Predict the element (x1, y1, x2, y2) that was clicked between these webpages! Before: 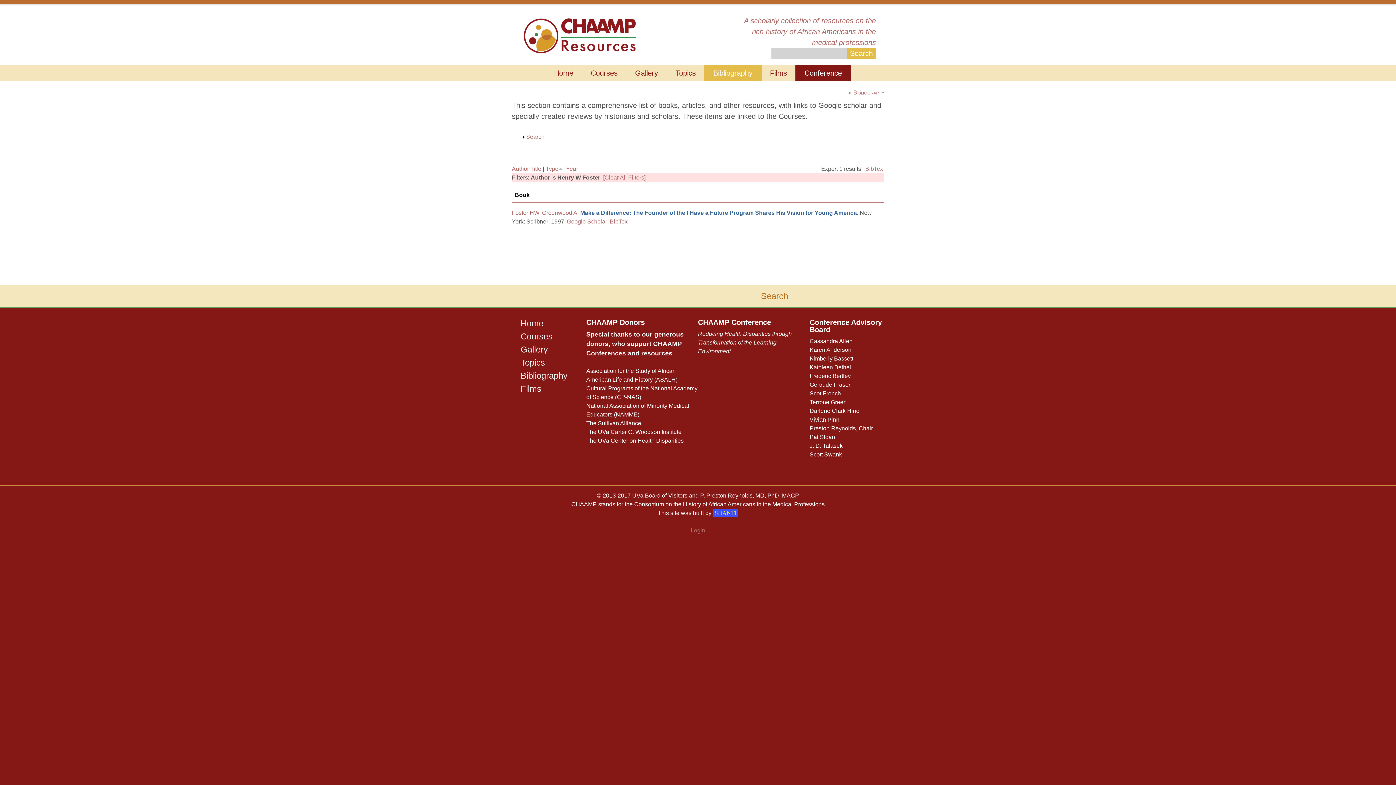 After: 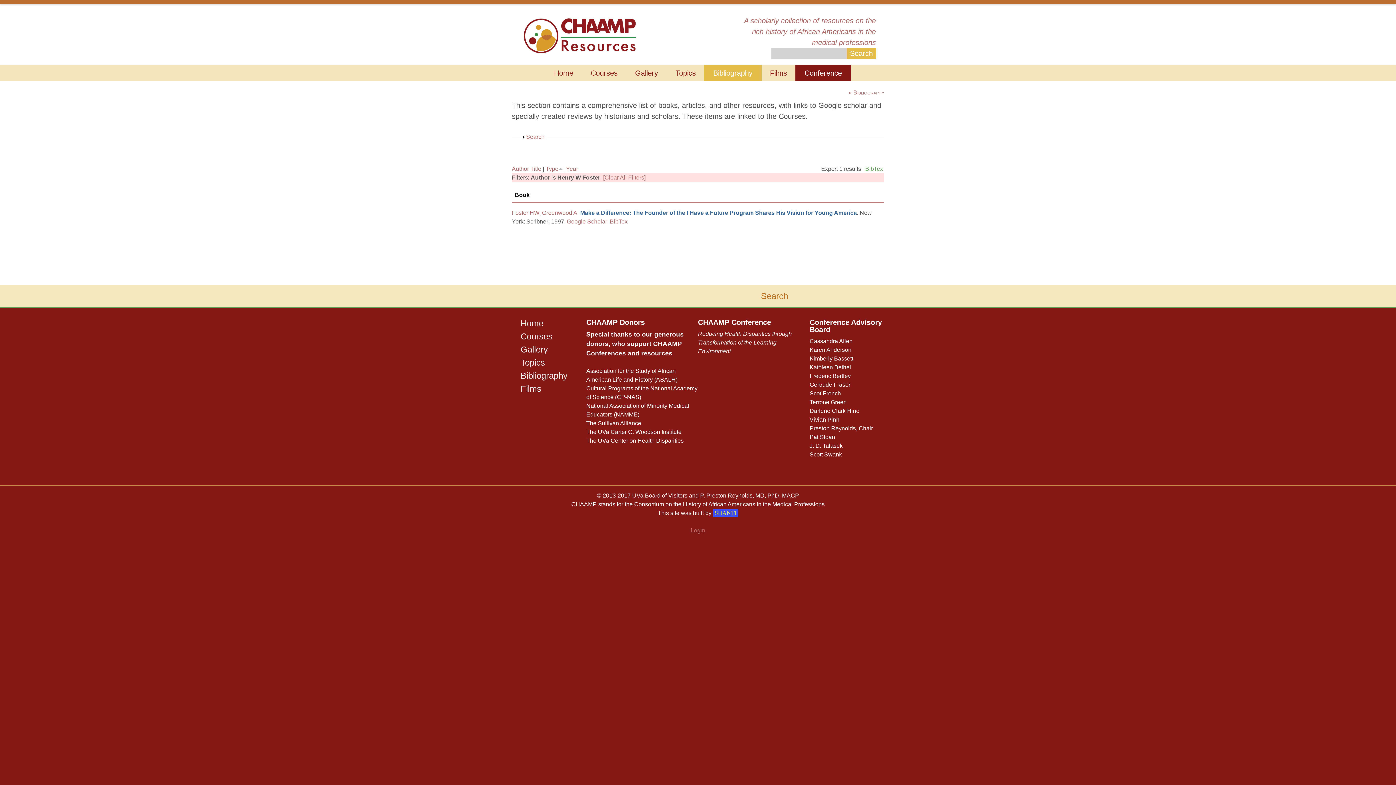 Action: label: BibTex bbox: (865, 165, 883, 172)